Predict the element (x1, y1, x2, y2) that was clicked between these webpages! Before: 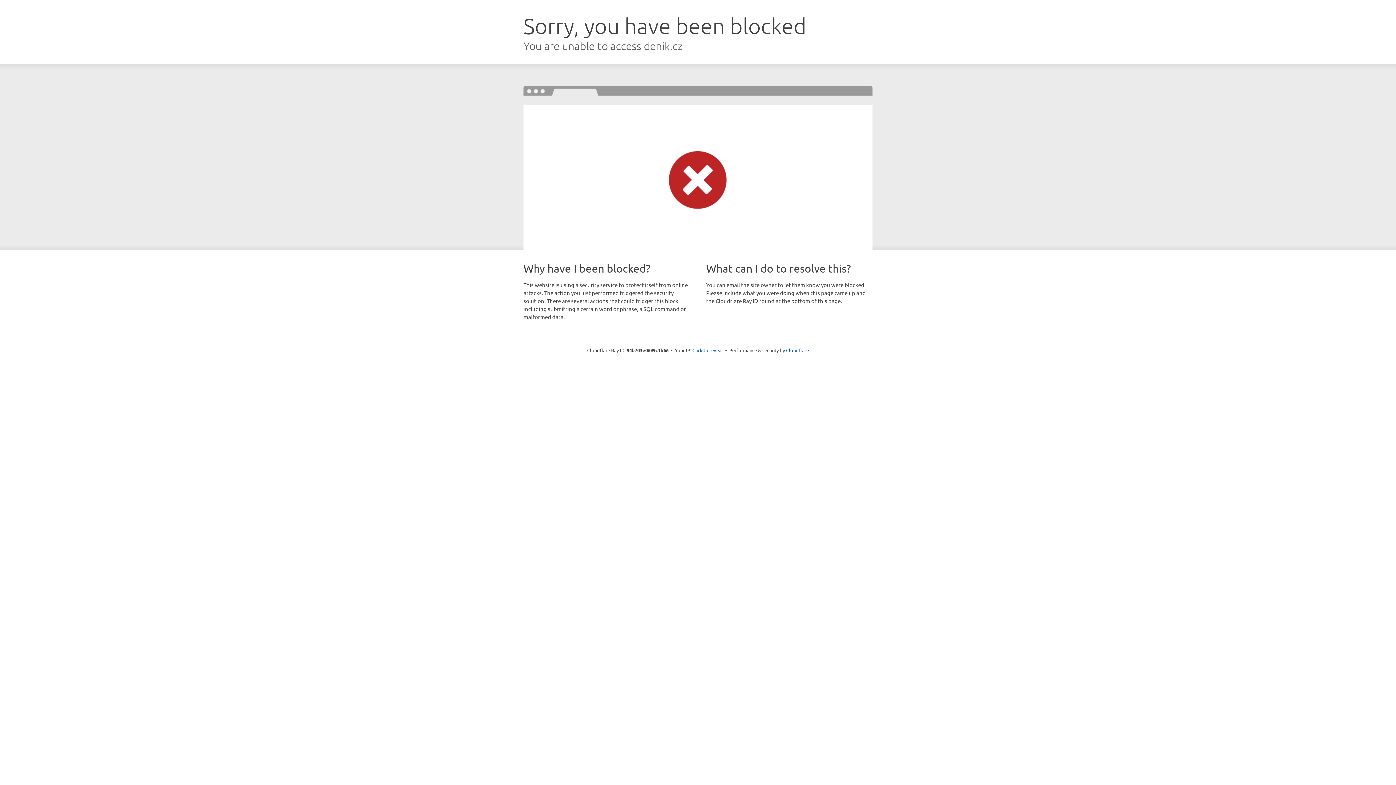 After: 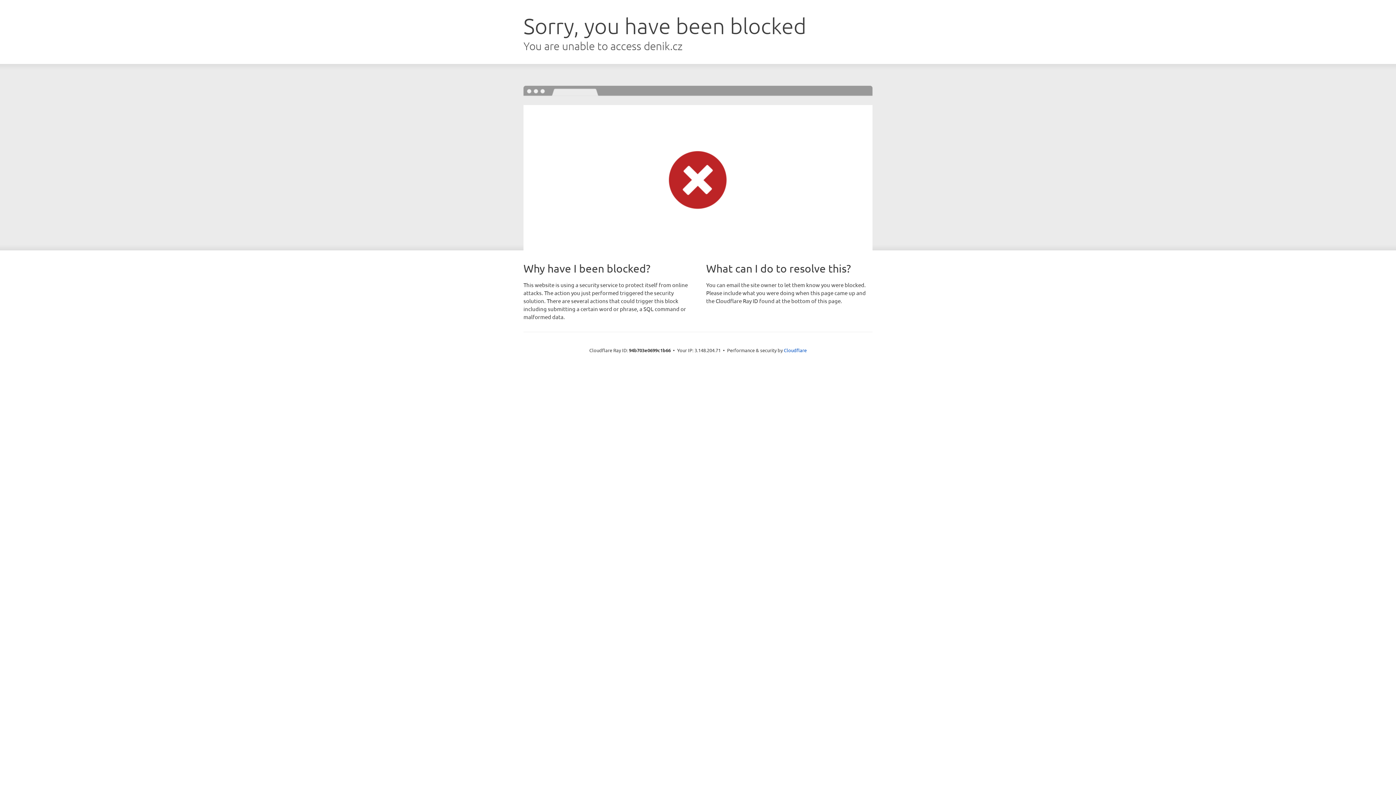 Action: label: Click to reveal bbox: (692, 346, 723, 353)